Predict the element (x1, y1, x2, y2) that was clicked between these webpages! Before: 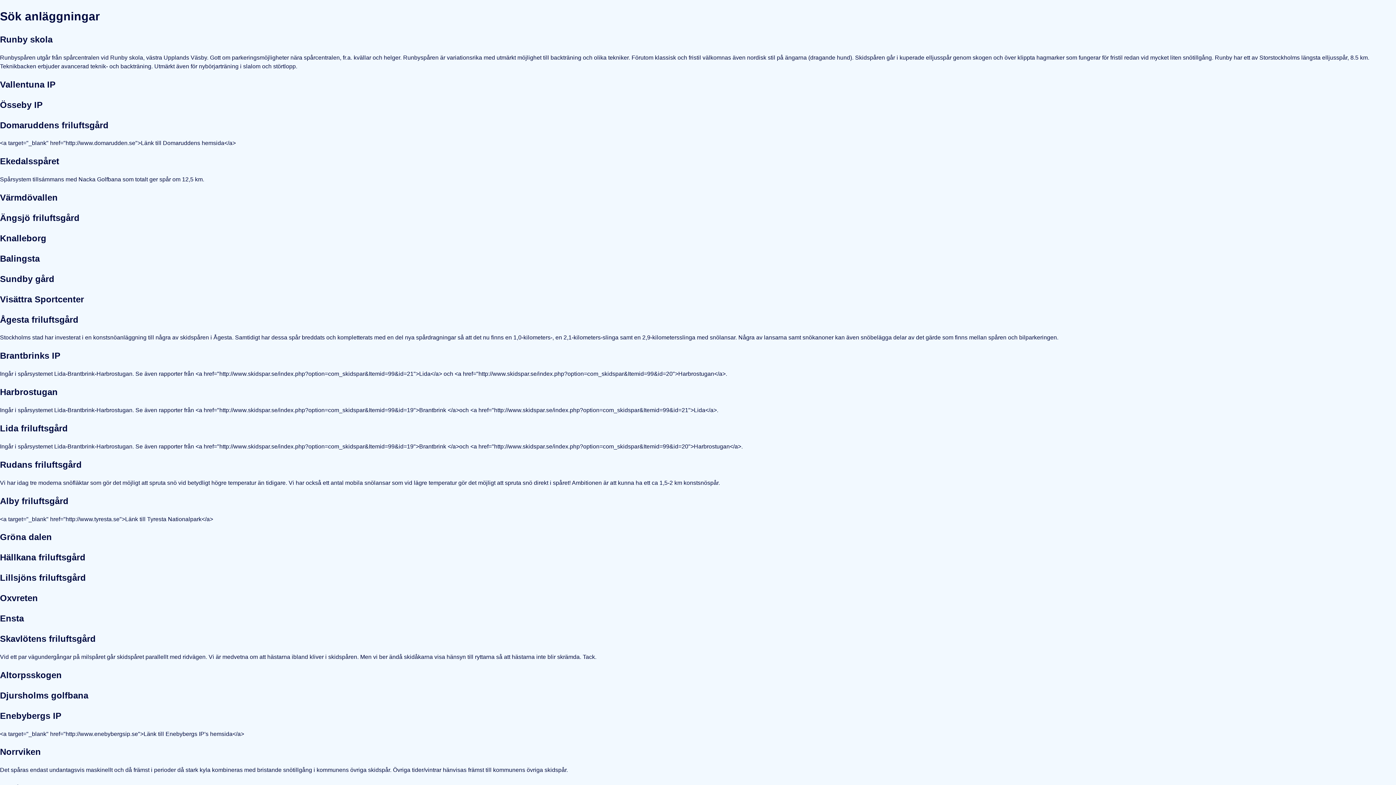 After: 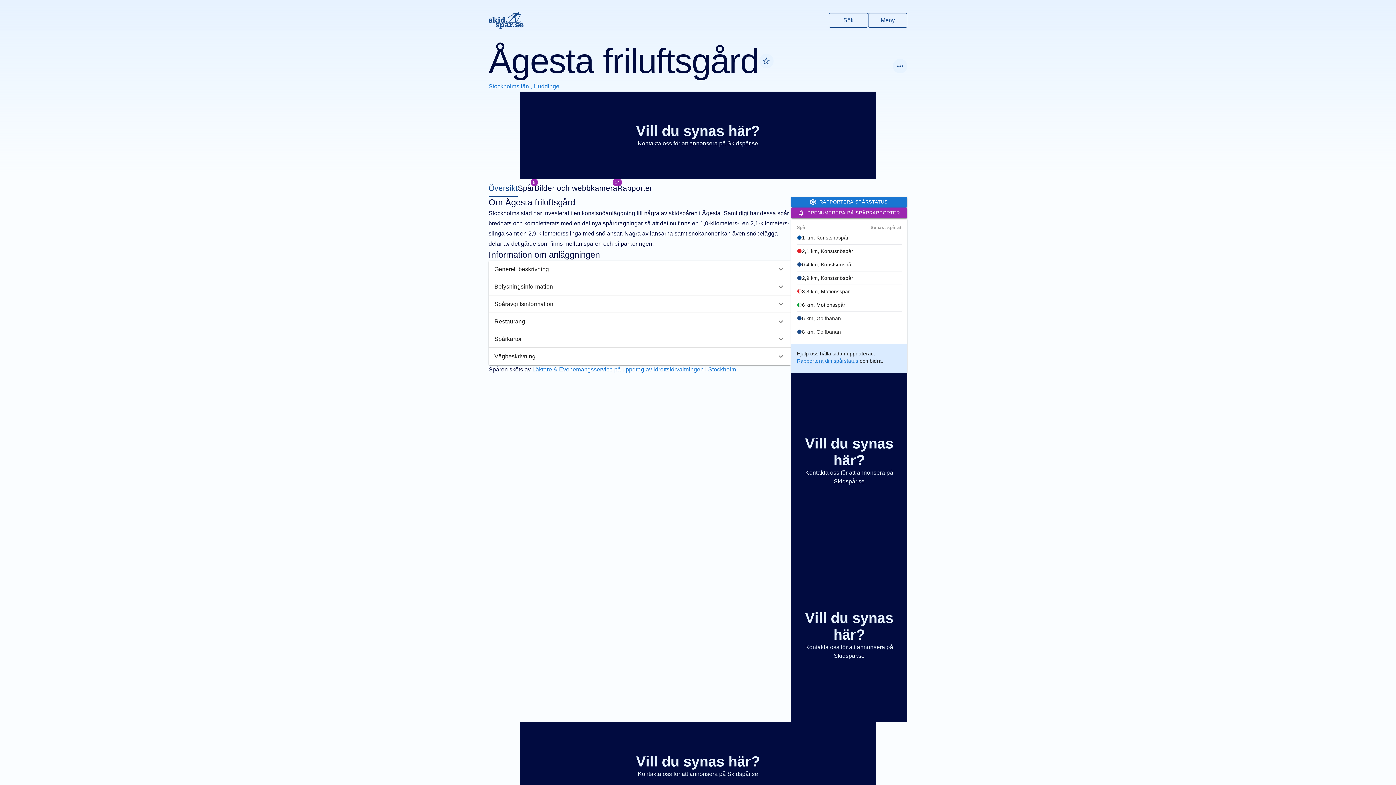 Action: bbox: (0, 314, 78, 324) label: Ågesta friluftsgård